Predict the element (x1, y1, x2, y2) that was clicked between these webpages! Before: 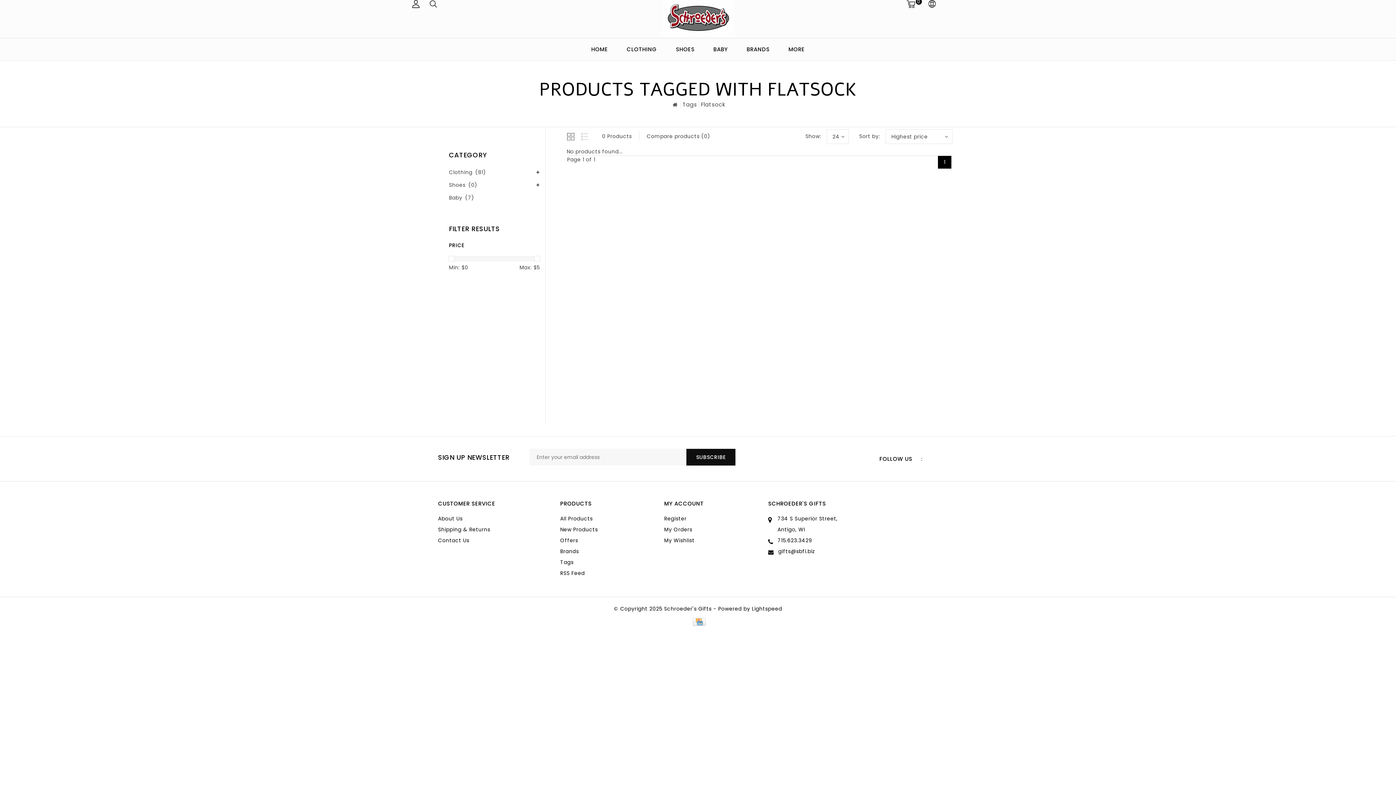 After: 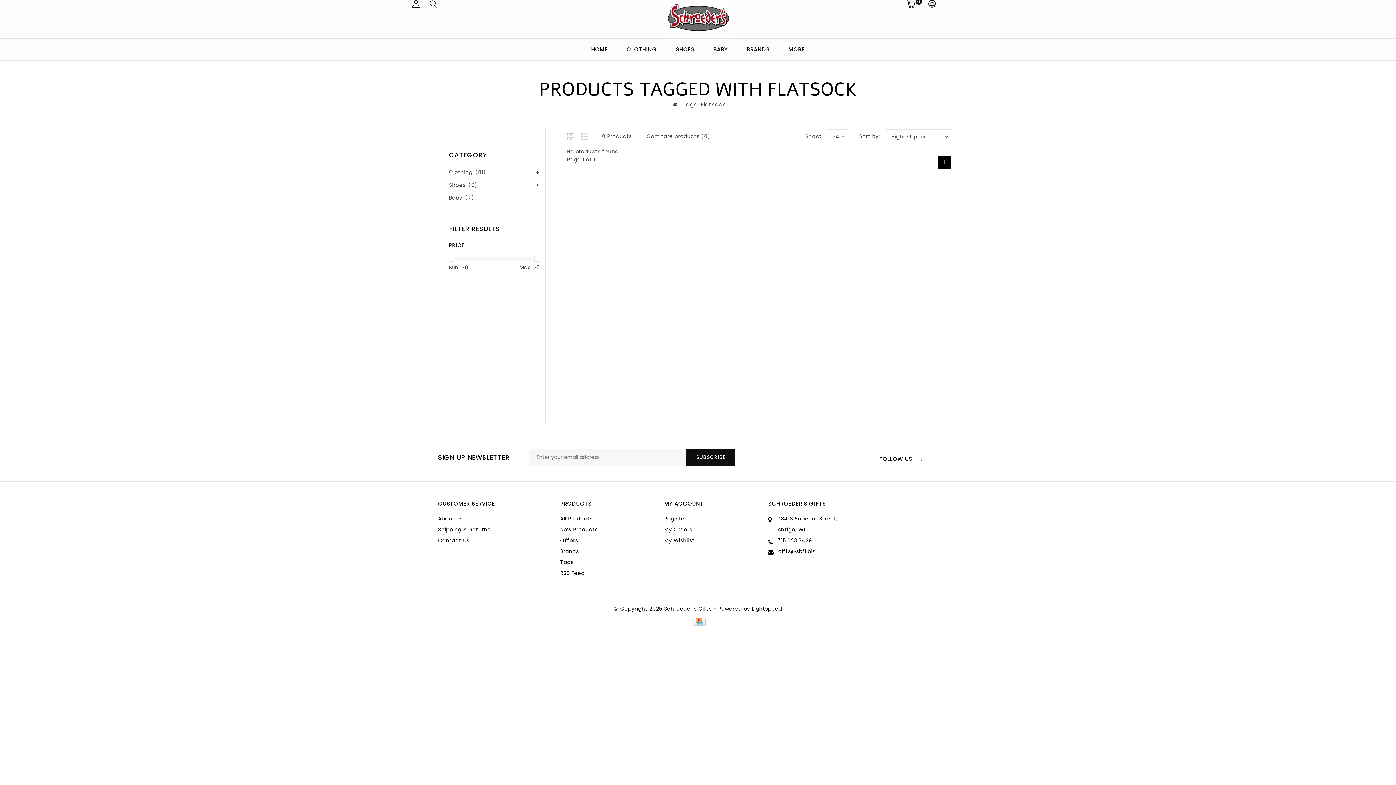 Action: bbox: (567, 130, 581, 141)